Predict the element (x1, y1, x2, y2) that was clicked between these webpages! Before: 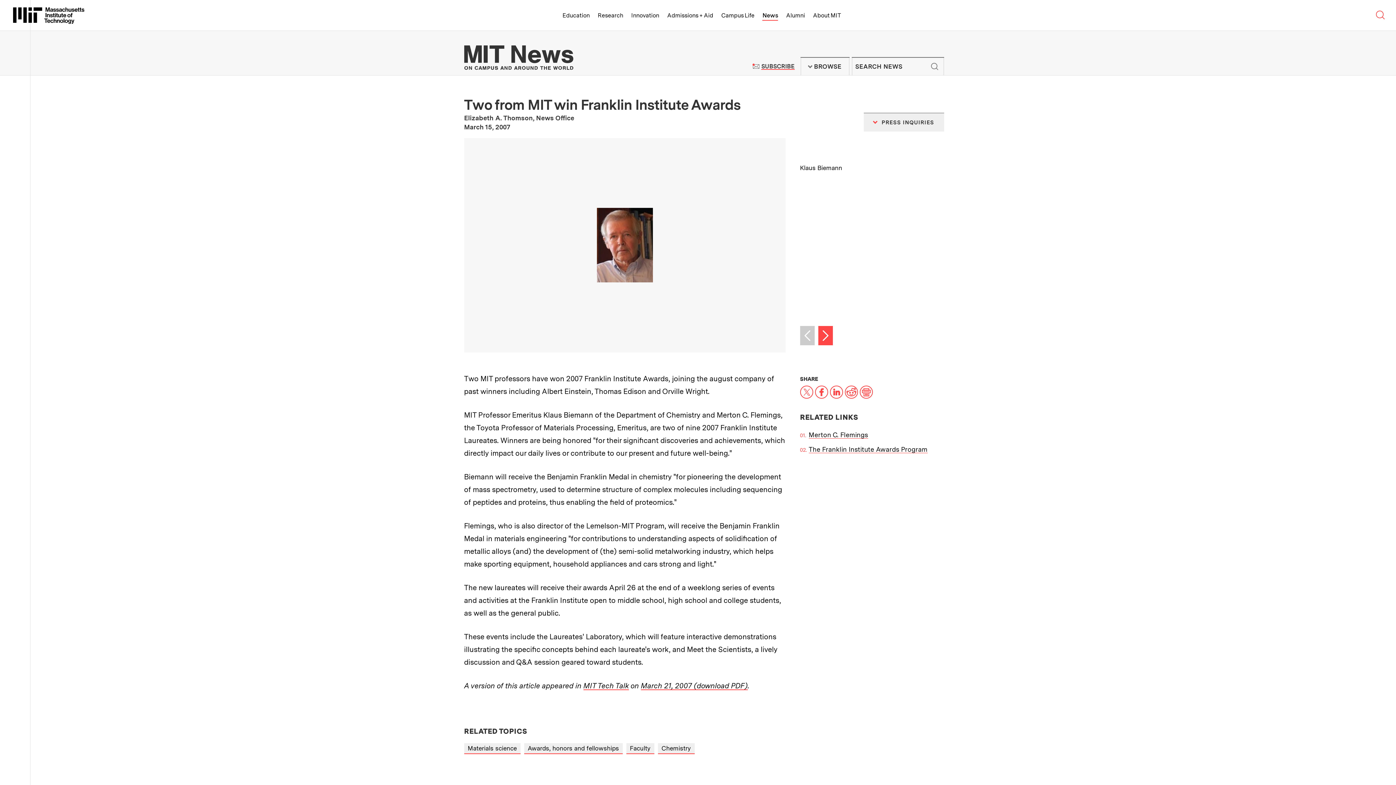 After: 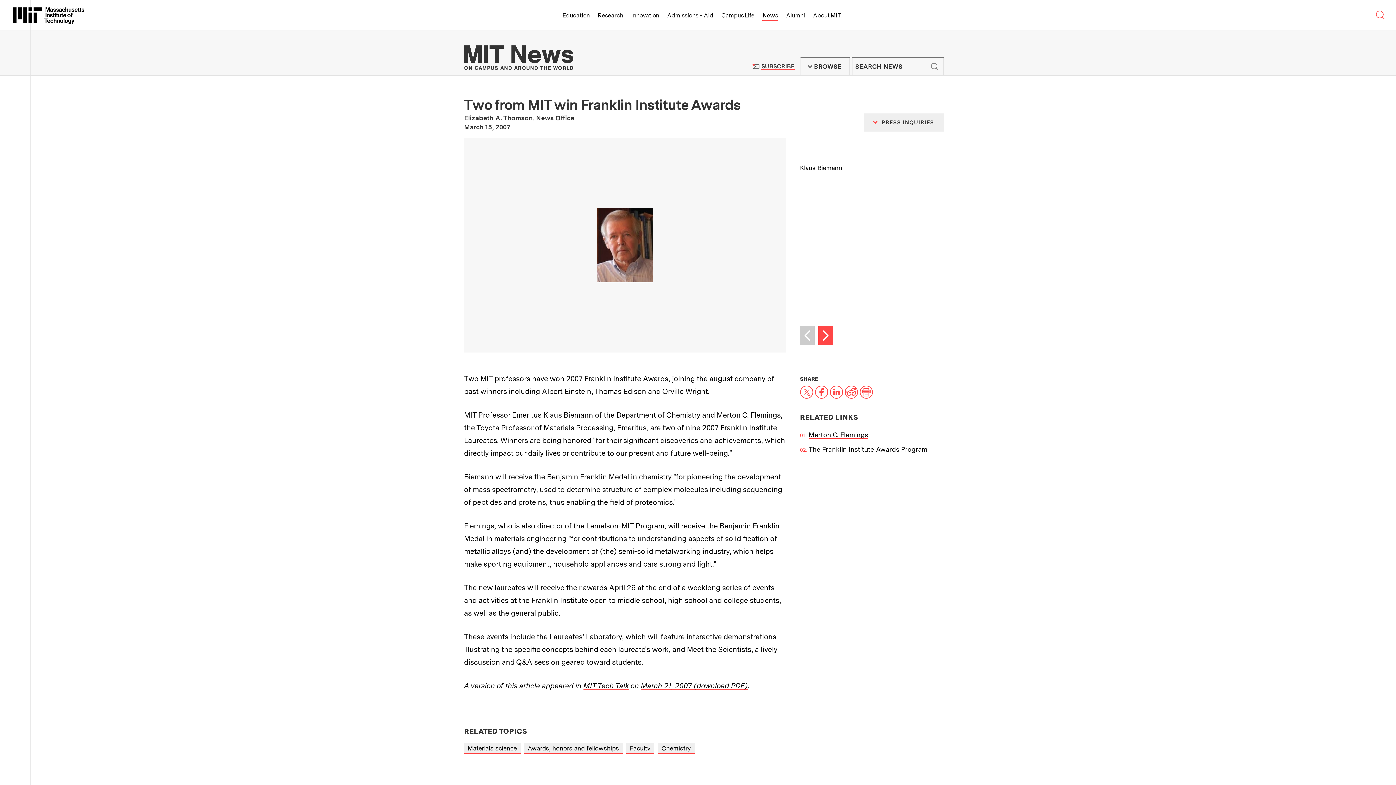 Action: label: Facebook bbox: (815, 387, 828, 395)